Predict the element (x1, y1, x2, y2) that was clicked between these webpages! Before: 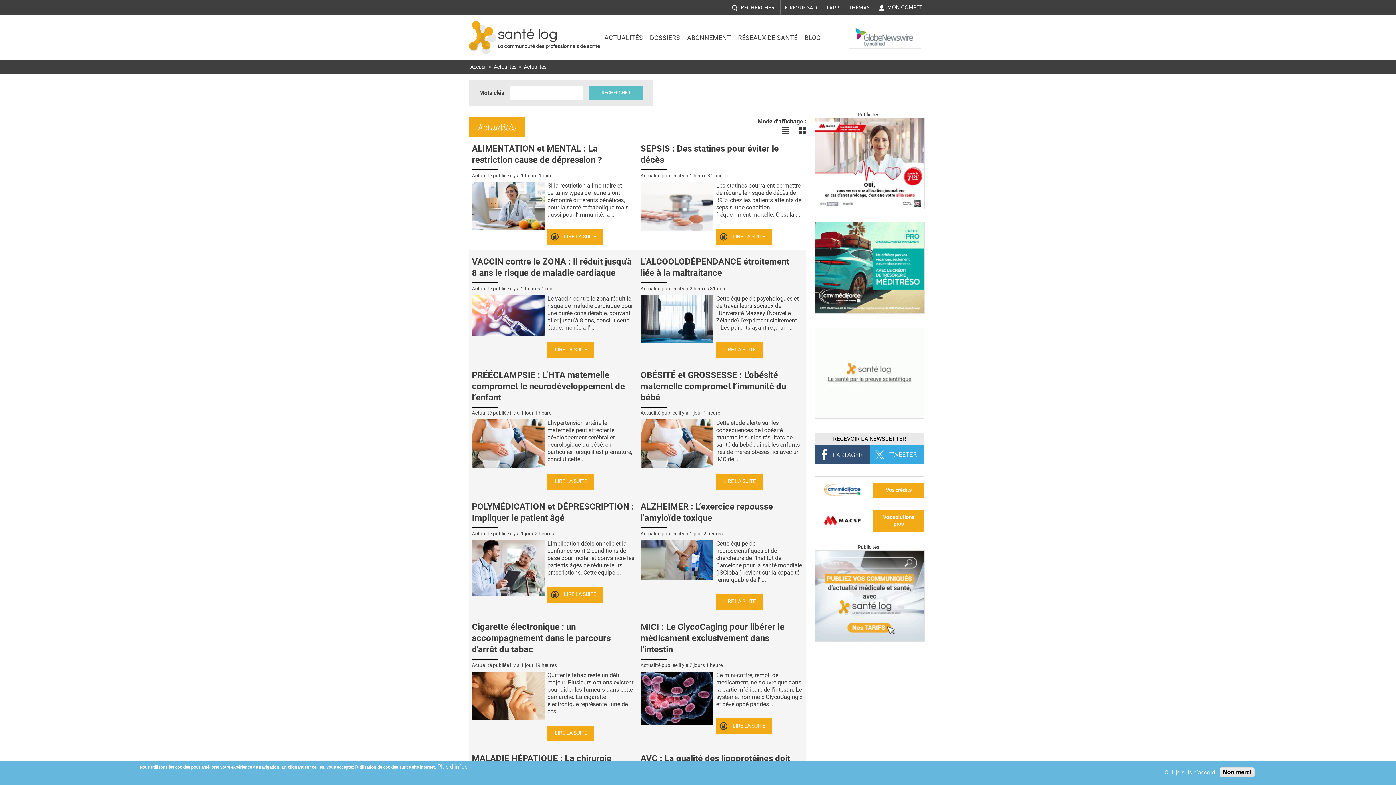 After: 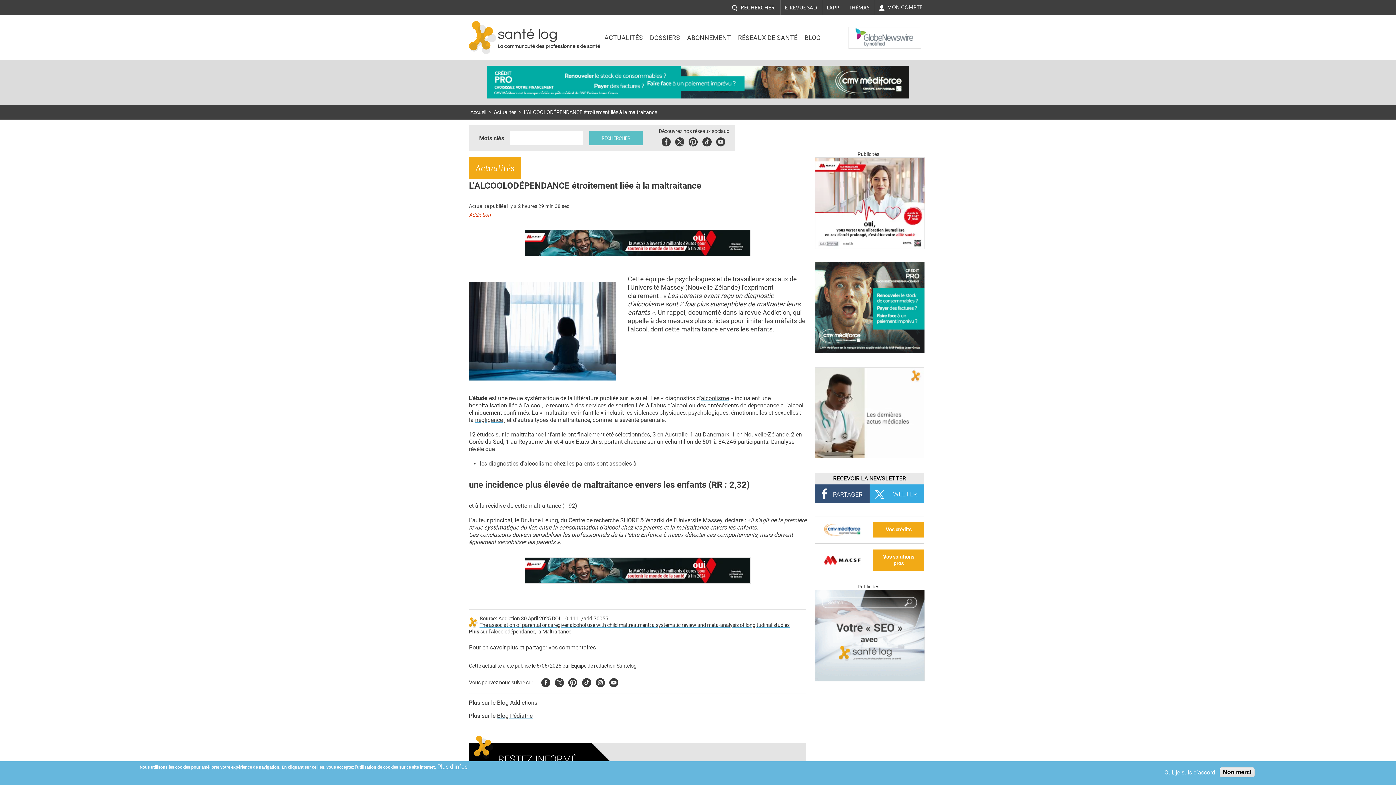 Action: label: LIRE LA SUITE bbox: (716, 342, 763, 358)